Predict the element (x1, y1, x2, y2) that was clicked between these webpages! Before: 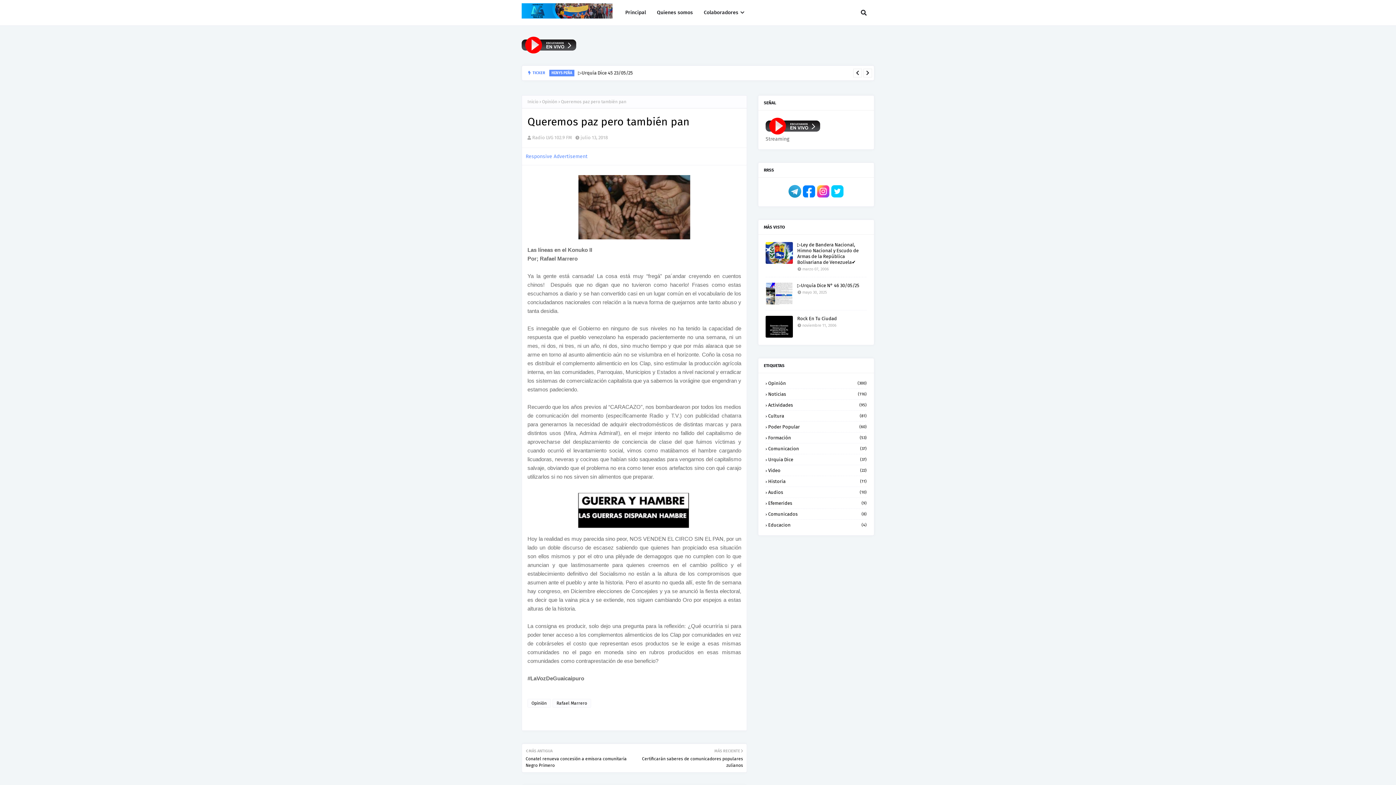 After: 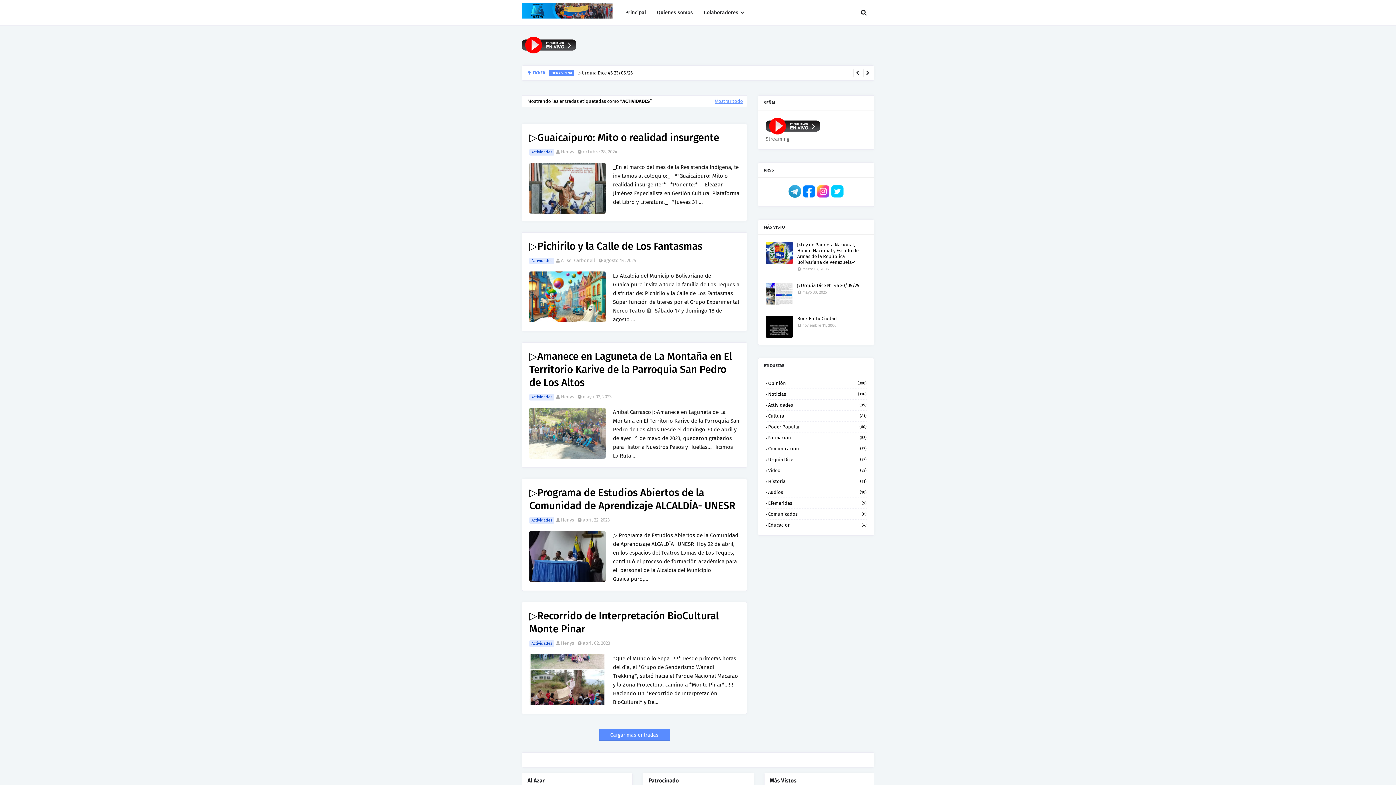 Action: bbox: (765, 402, 866, 408) label: Actividades
(95)